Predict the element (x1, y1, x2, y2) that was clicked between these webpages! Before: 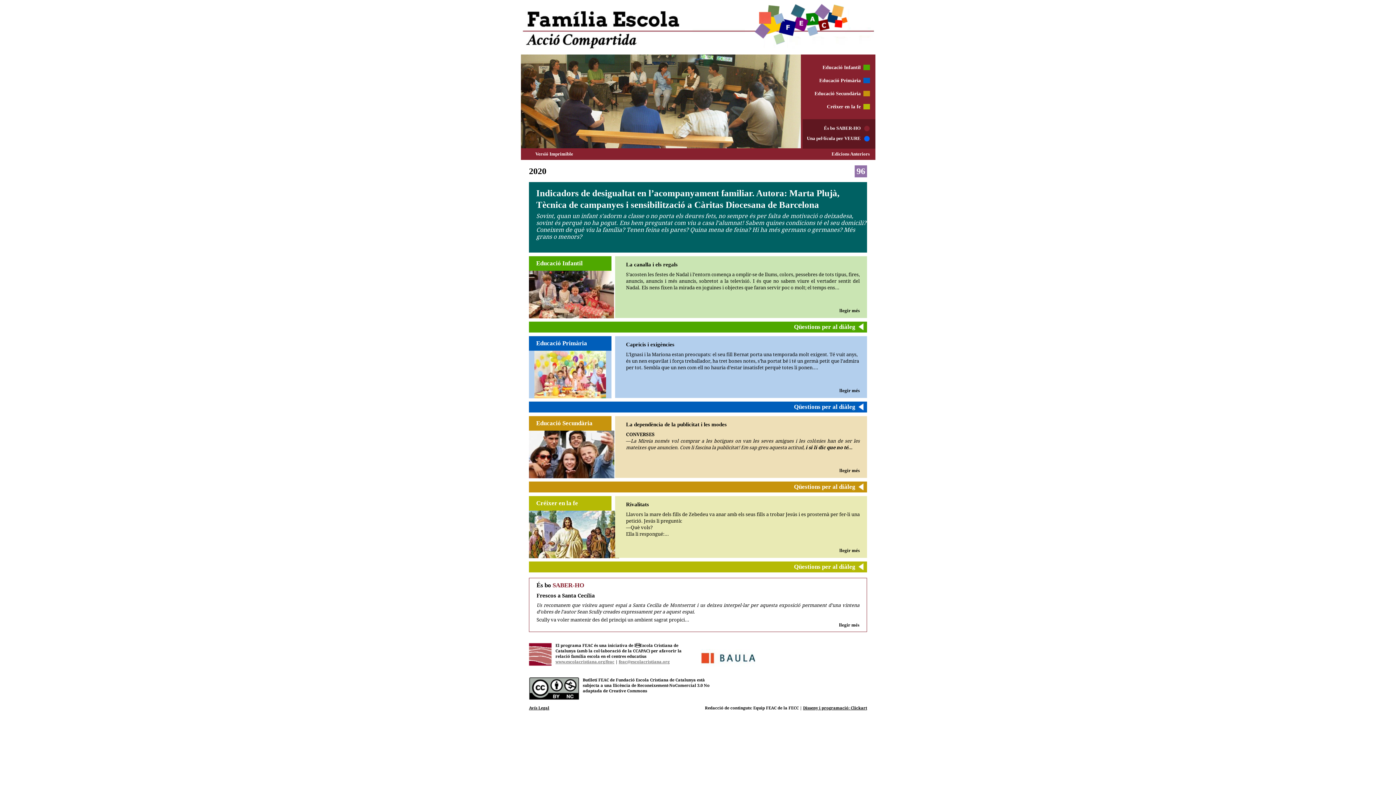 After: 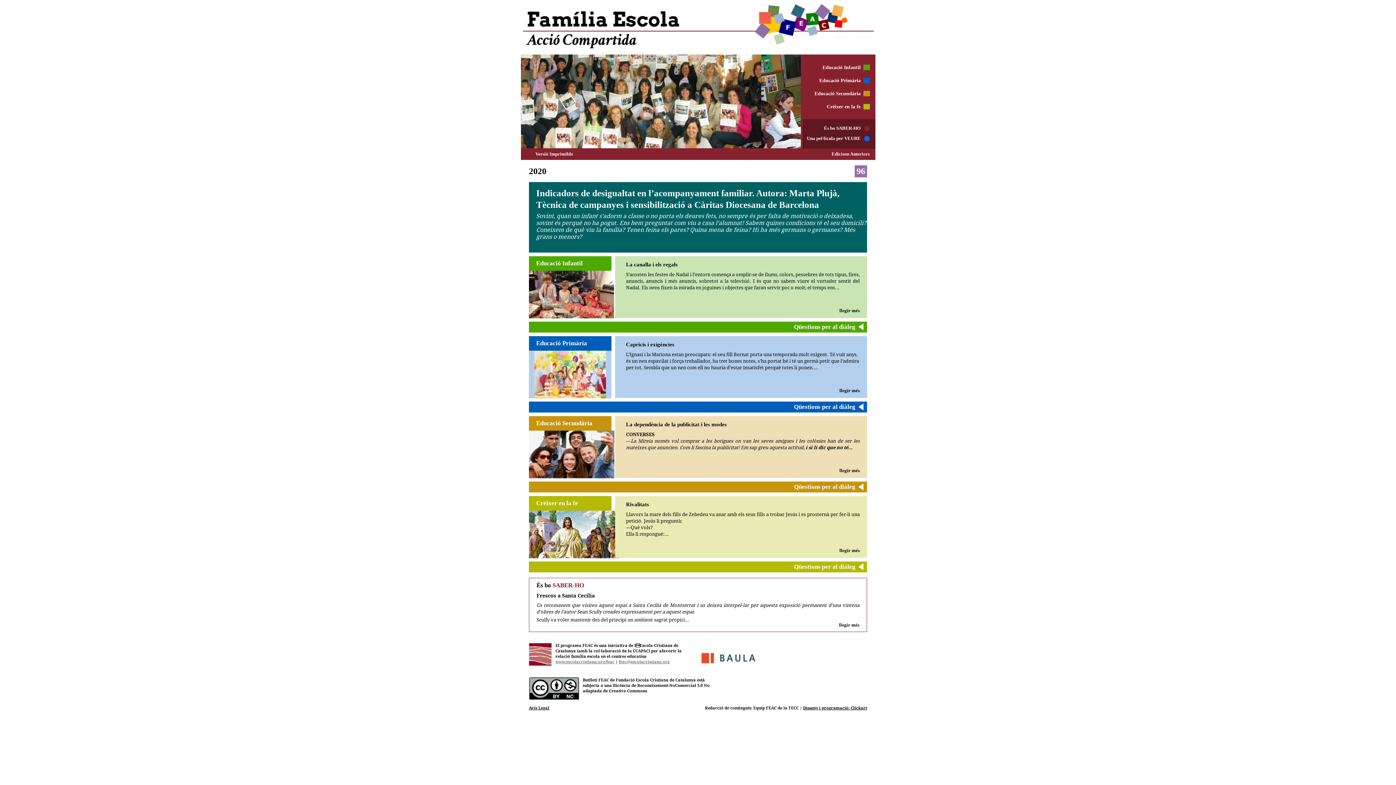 Action: label: Versió Imprimible bbox: (535, 151, 573, 156)